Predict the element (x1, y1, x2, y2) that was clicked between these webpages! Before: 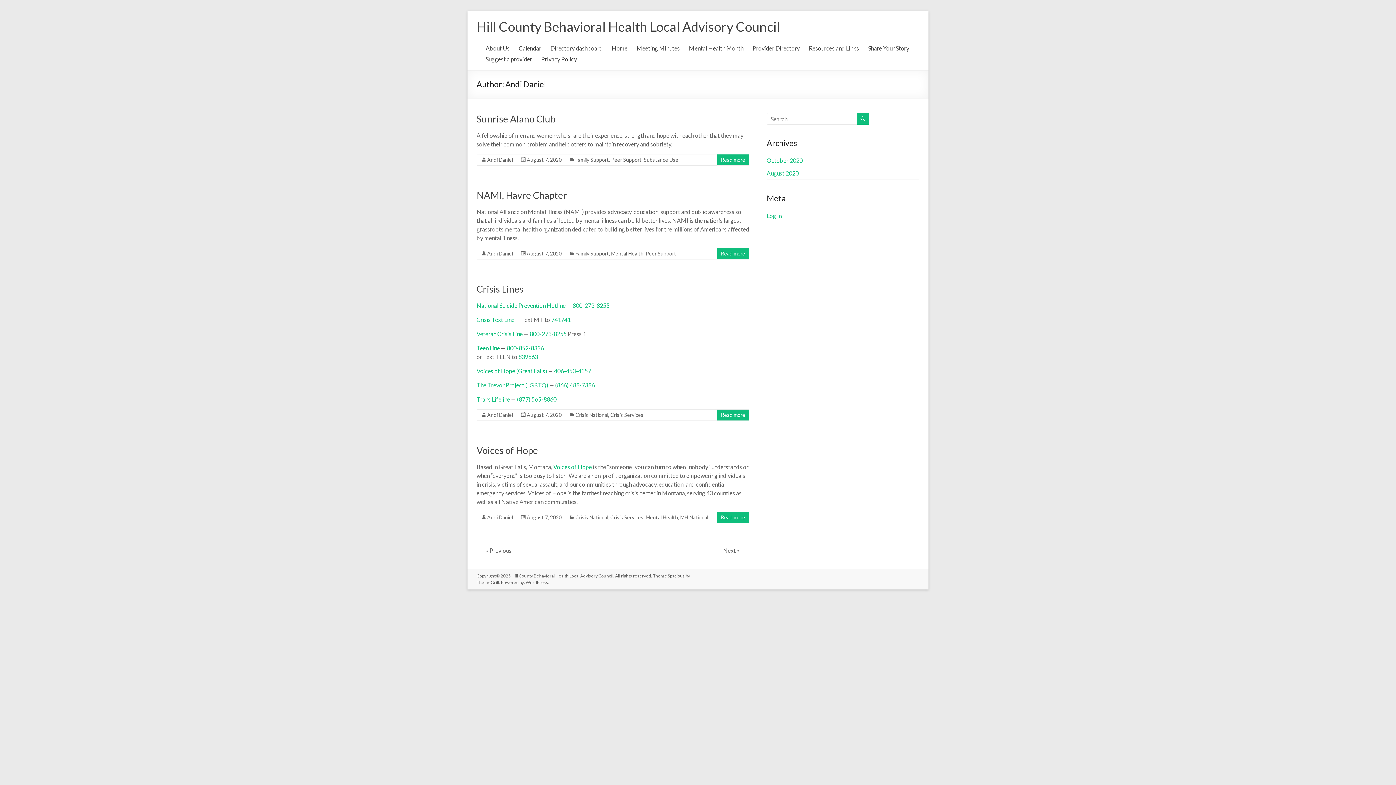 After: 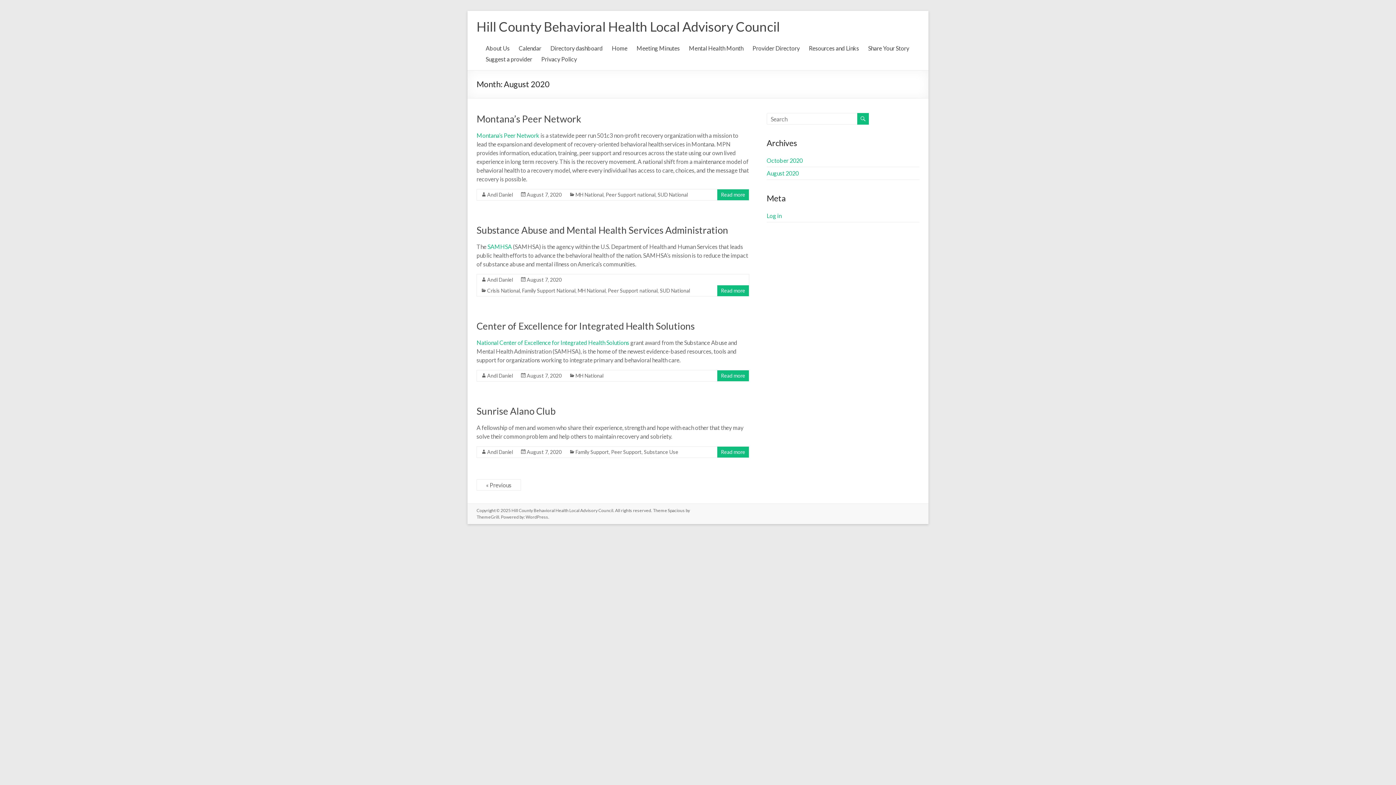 Action: label: August 2020 bbox: (766, 169, 798, 176)